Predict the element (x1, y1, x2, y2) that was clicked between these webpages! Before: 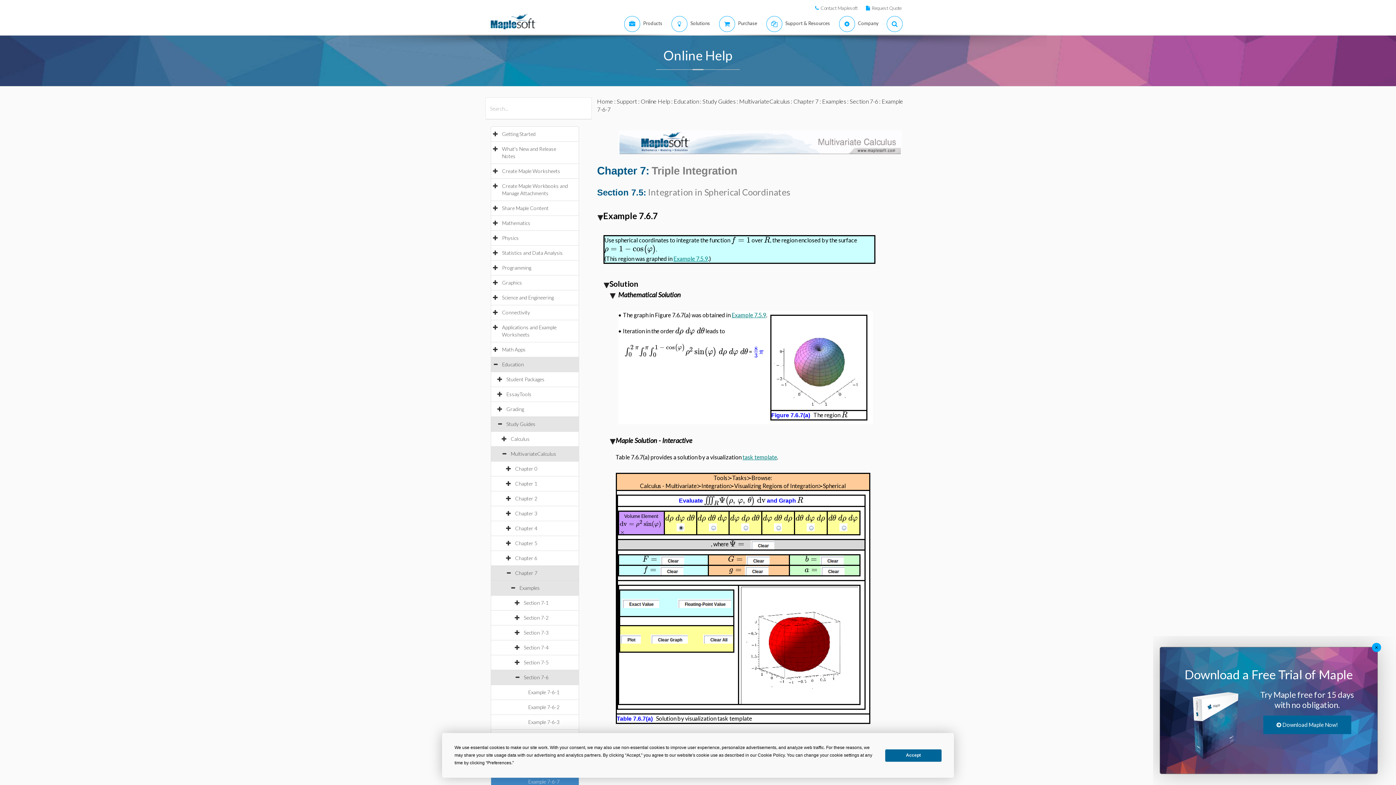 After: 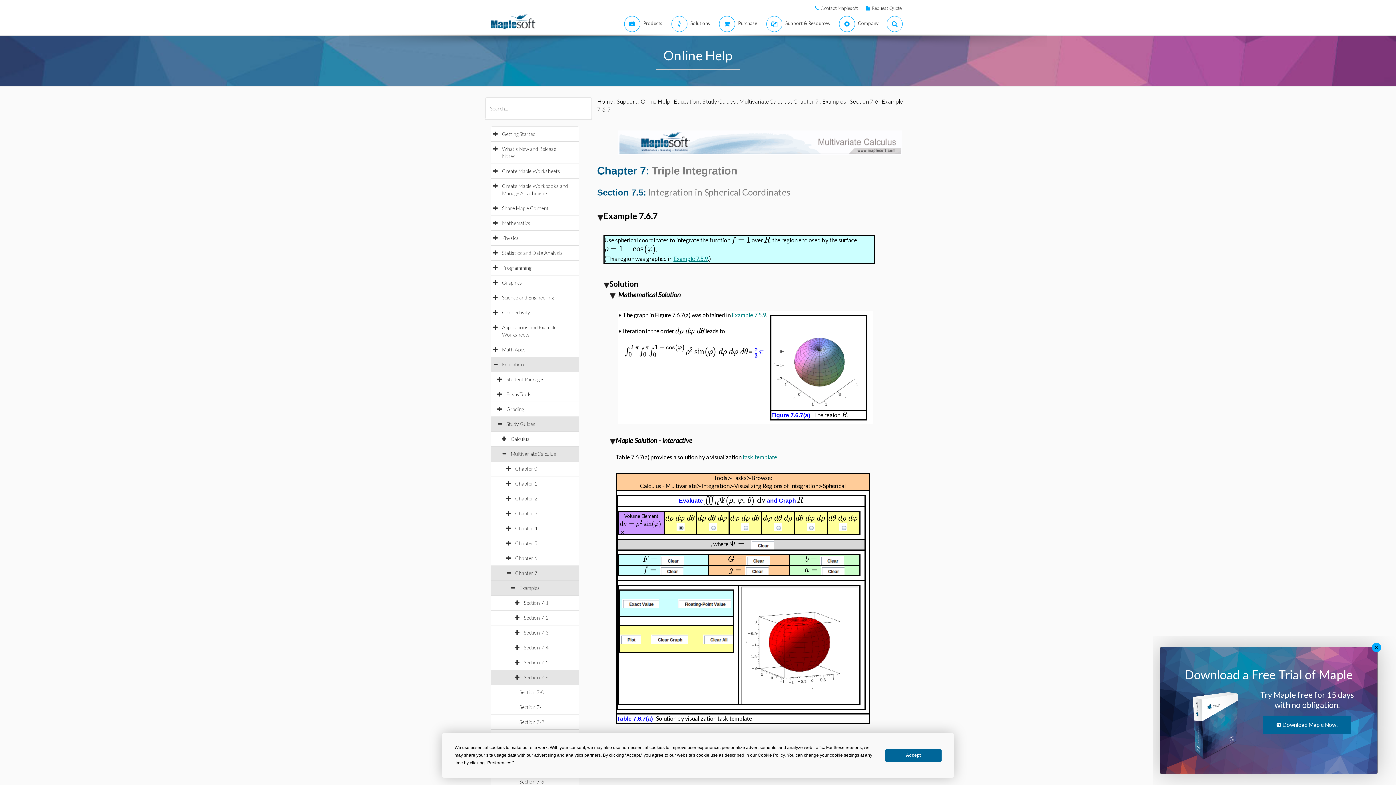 Action: bbox: (524, 674, 556, 680) label: Section 7-6